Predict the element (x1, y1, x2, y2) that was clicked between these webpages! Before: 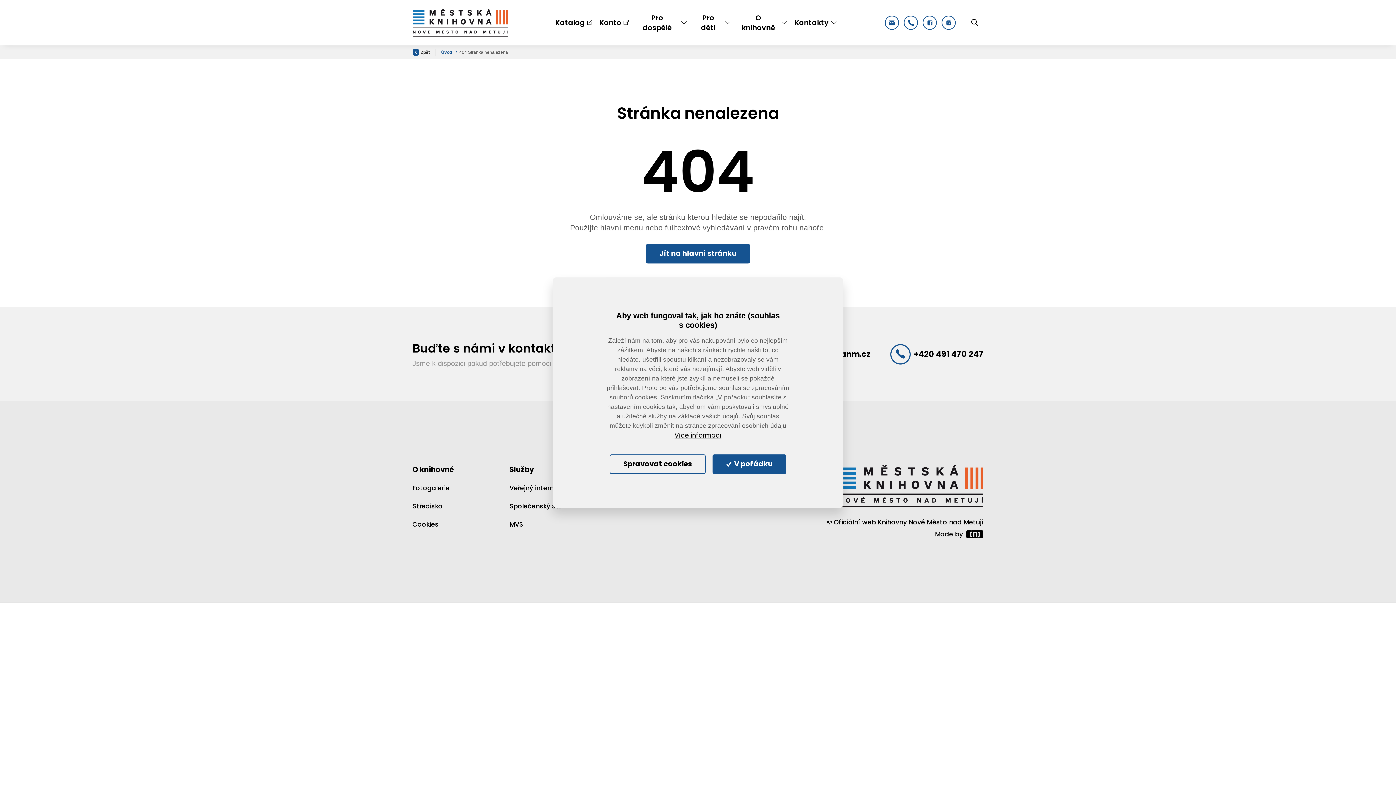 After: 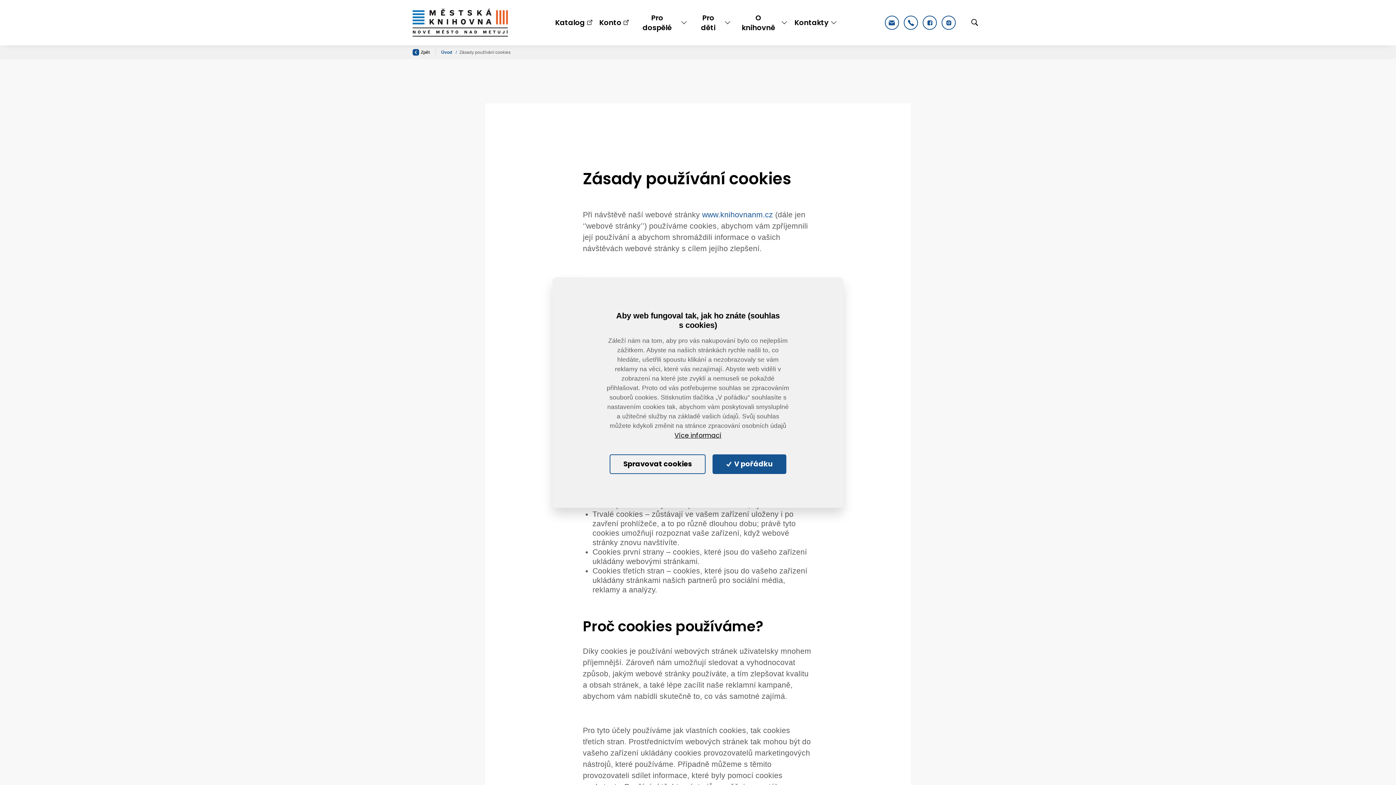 Action: bbox: (674, 431, 721, 439) label: Více informací